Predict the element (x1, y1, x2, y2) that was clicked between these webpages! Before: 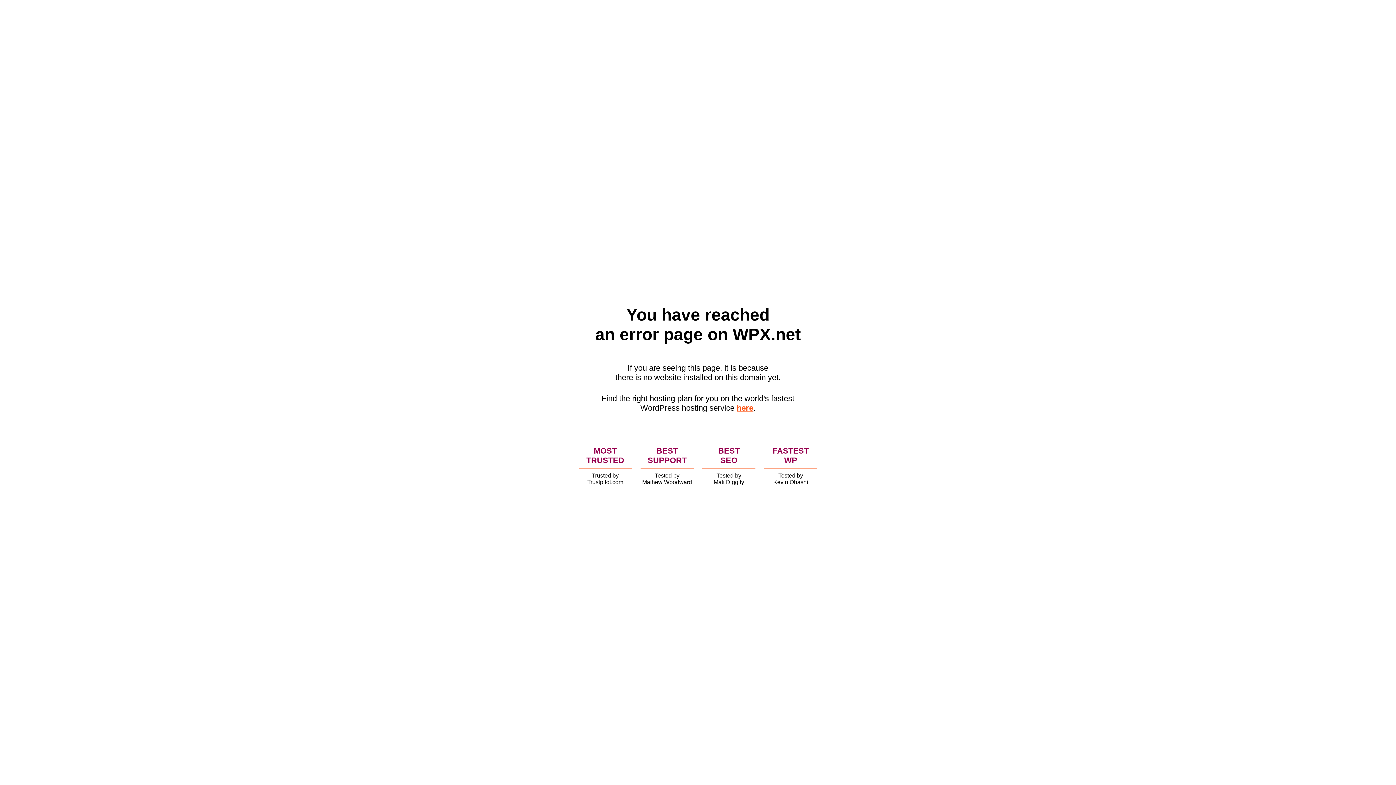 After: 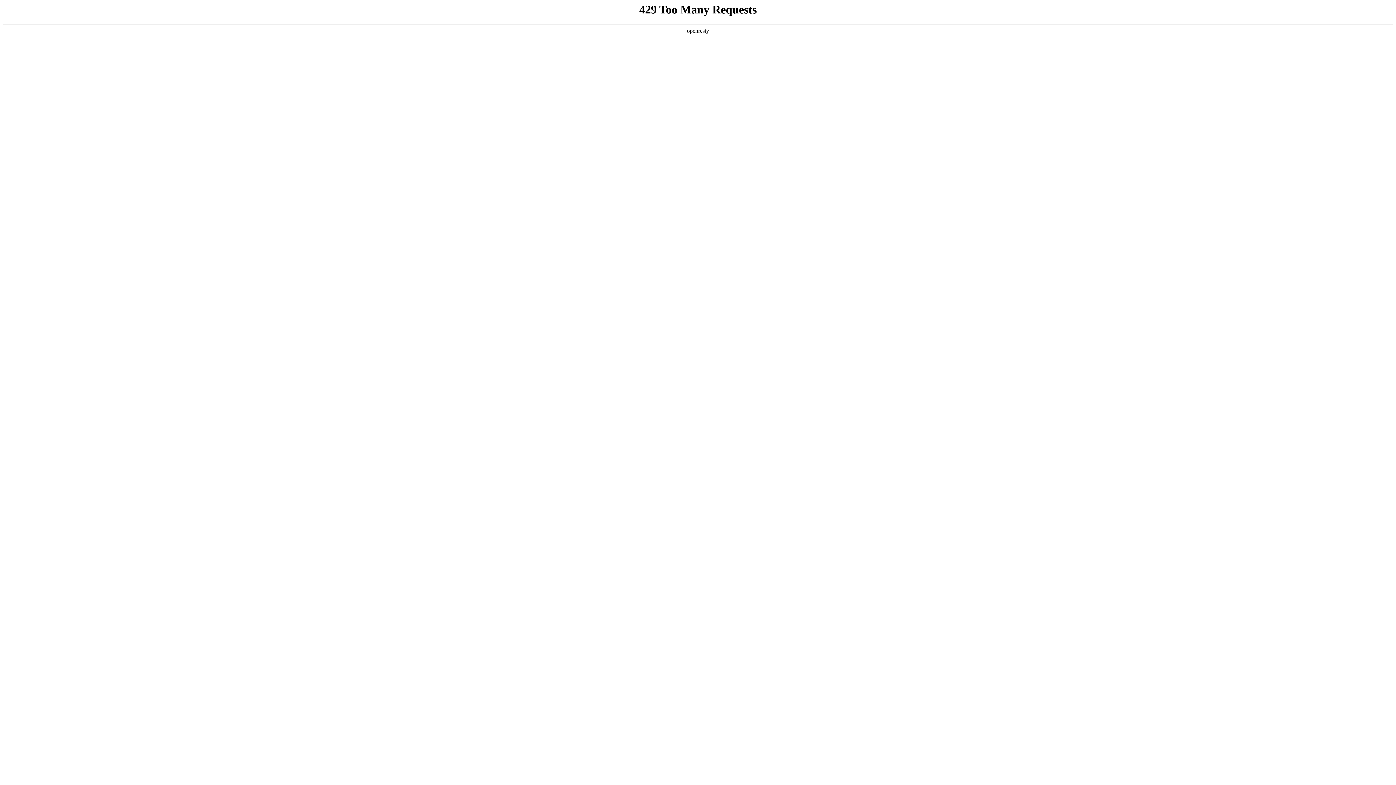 Action: bbox: (736, 403, 753, 412) label: here